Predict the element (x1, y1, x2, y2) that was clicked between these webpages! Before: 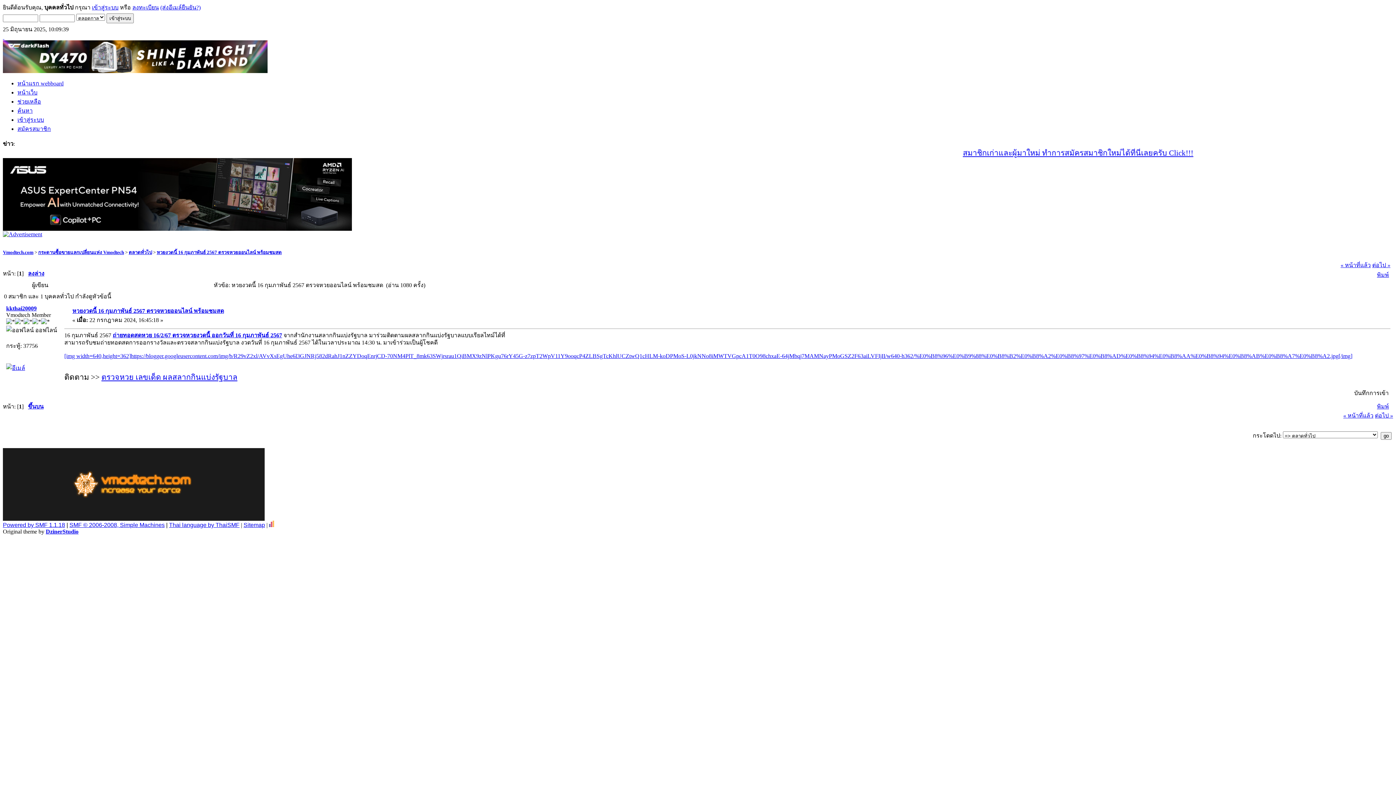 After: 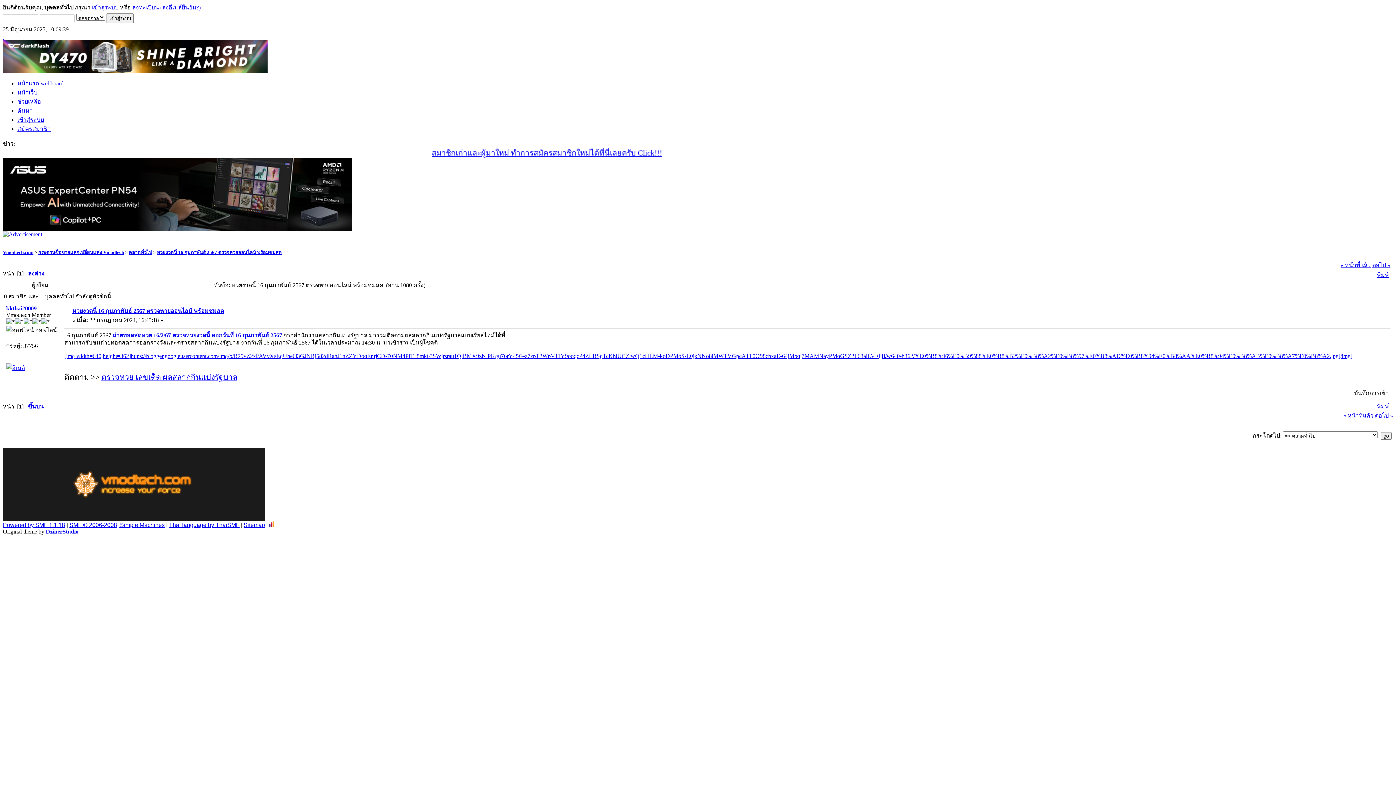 Action: bbox: (17, 125, 50, 132) label: สมัครสมาชิก